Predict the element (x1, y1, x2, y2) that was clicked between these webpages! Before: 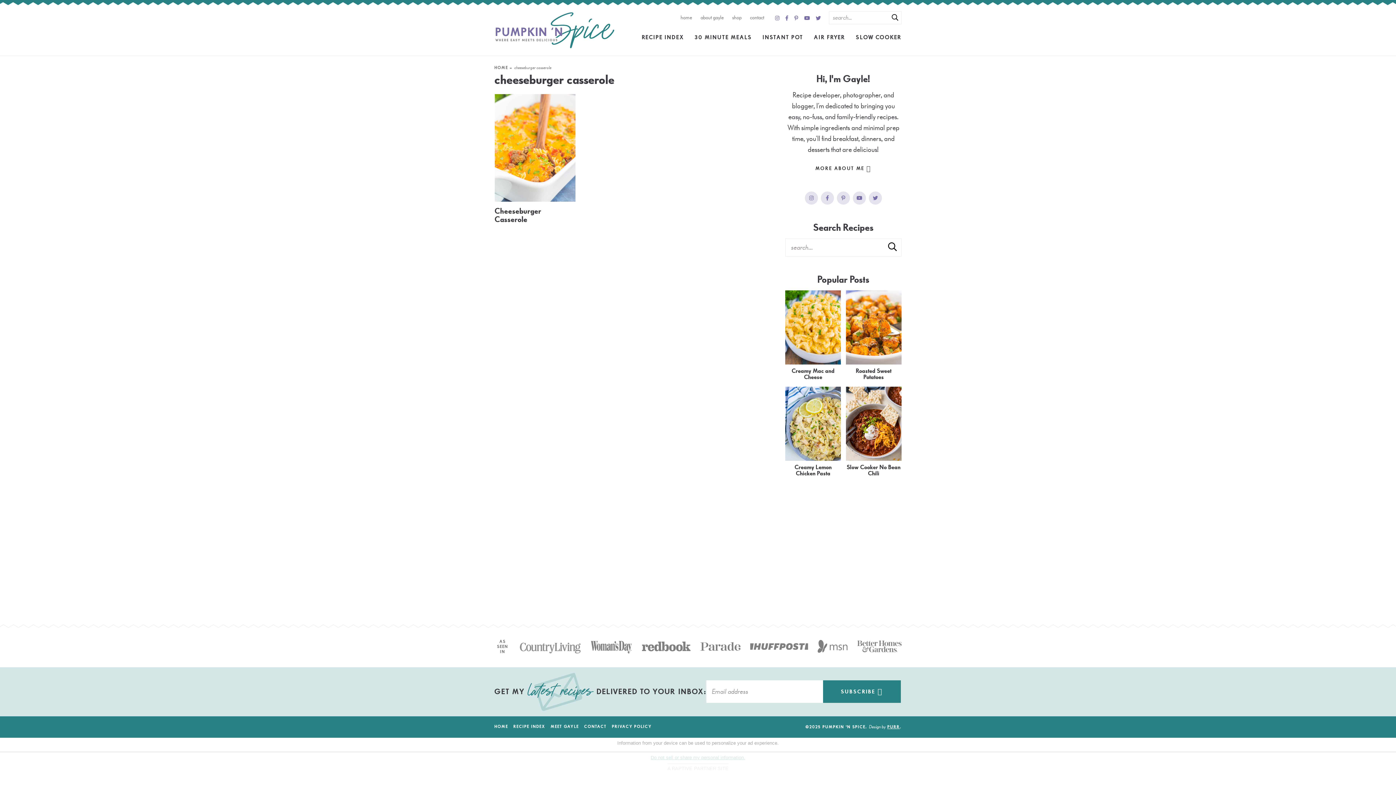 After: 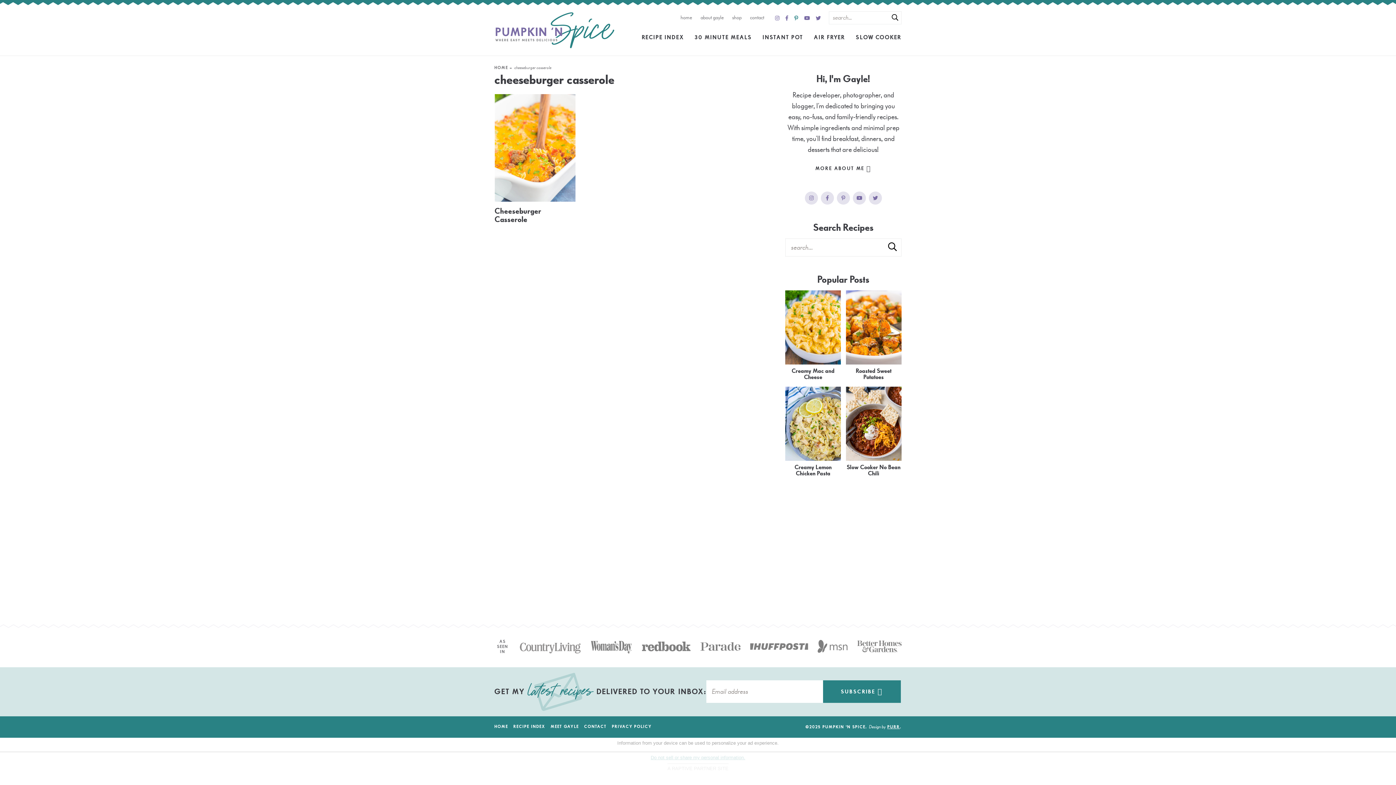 Action: bbox: (792, 12, 800, 24) label: Pinterest